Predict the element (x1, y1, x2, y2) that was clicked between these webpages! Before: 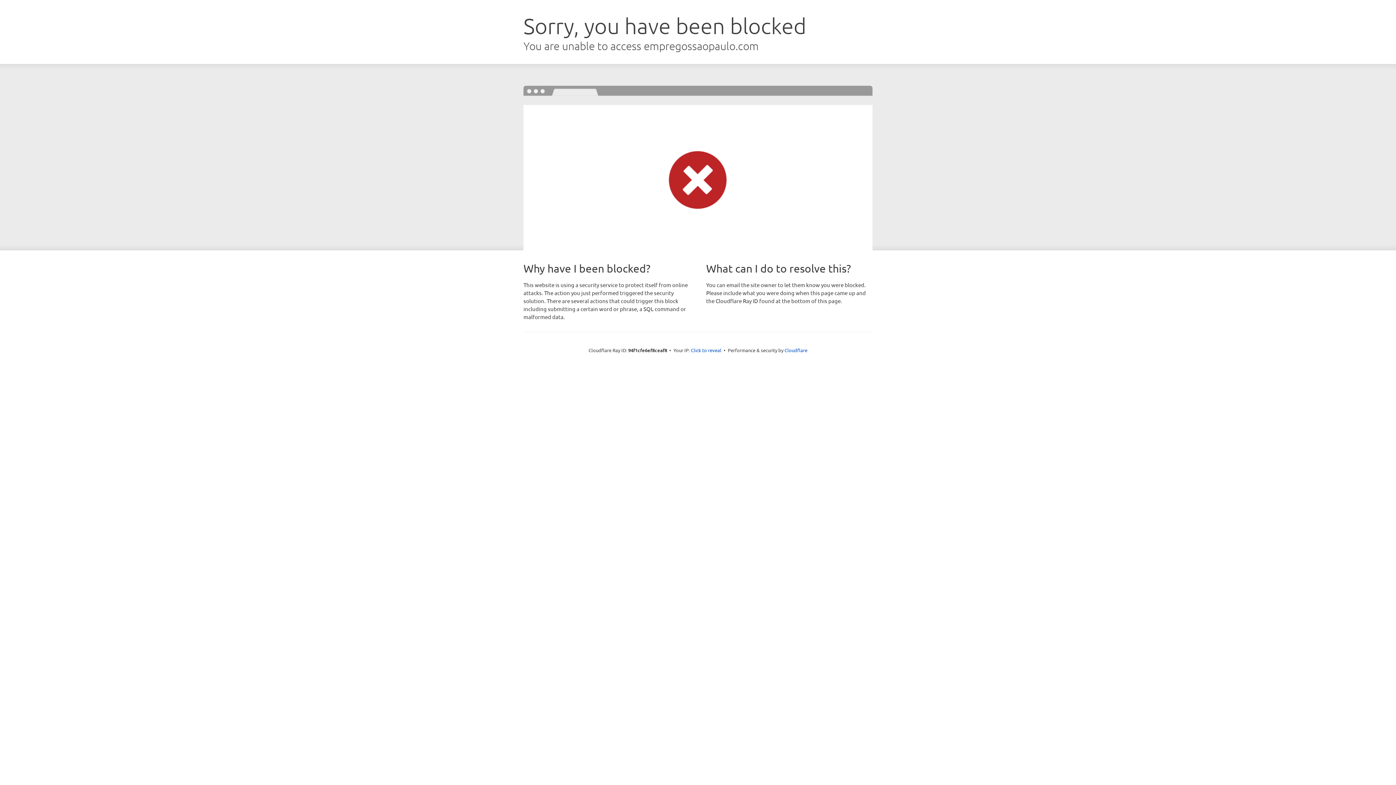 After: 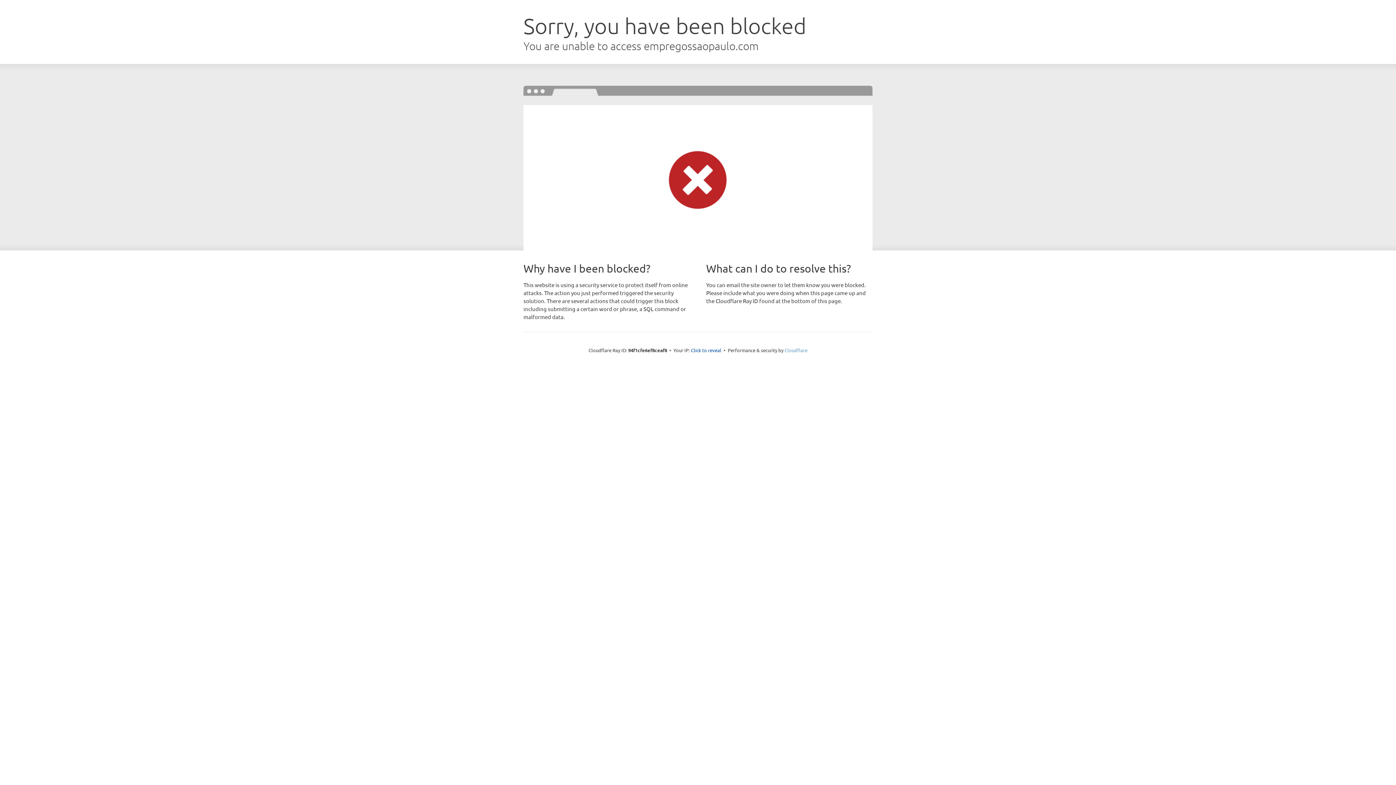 Action: label: Cloudflare bbox: (784, 347, 807, 353)